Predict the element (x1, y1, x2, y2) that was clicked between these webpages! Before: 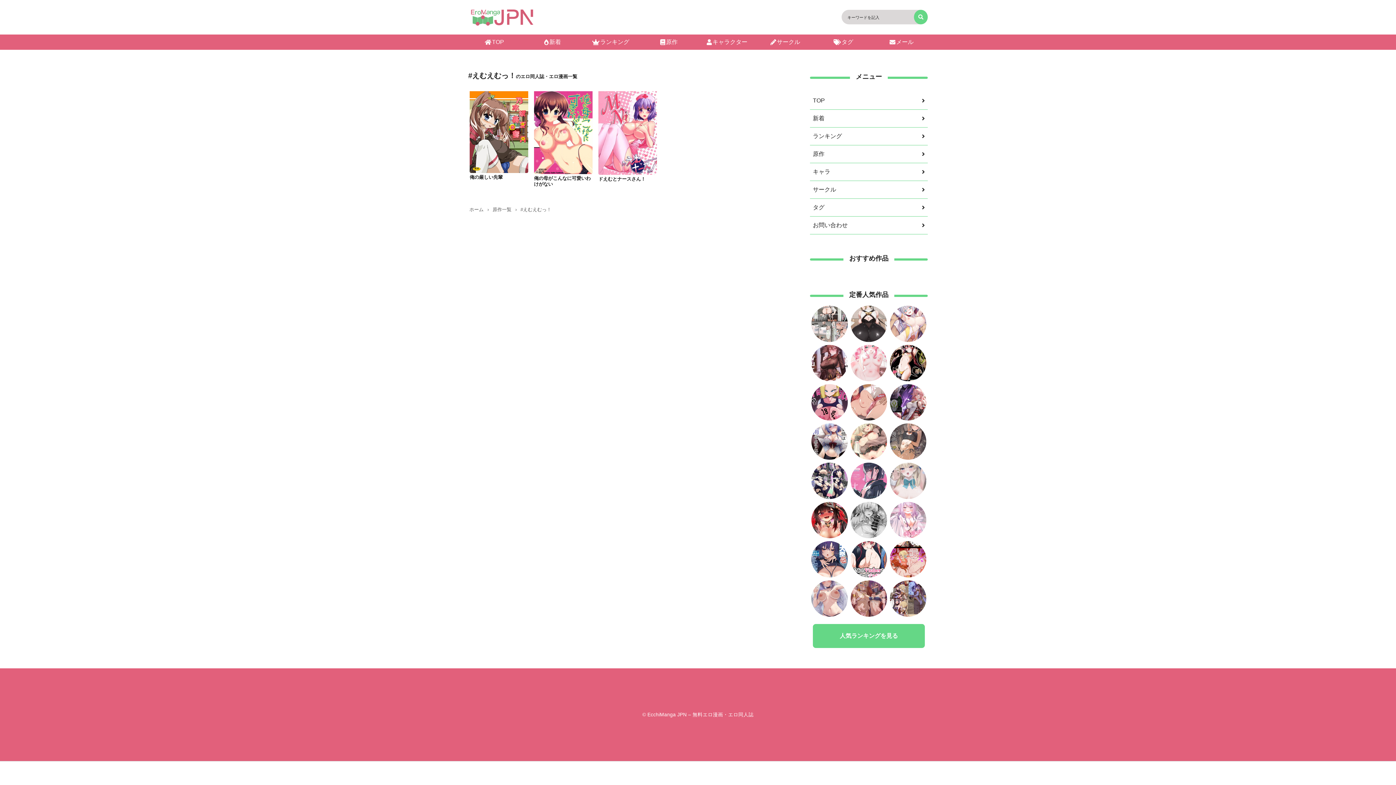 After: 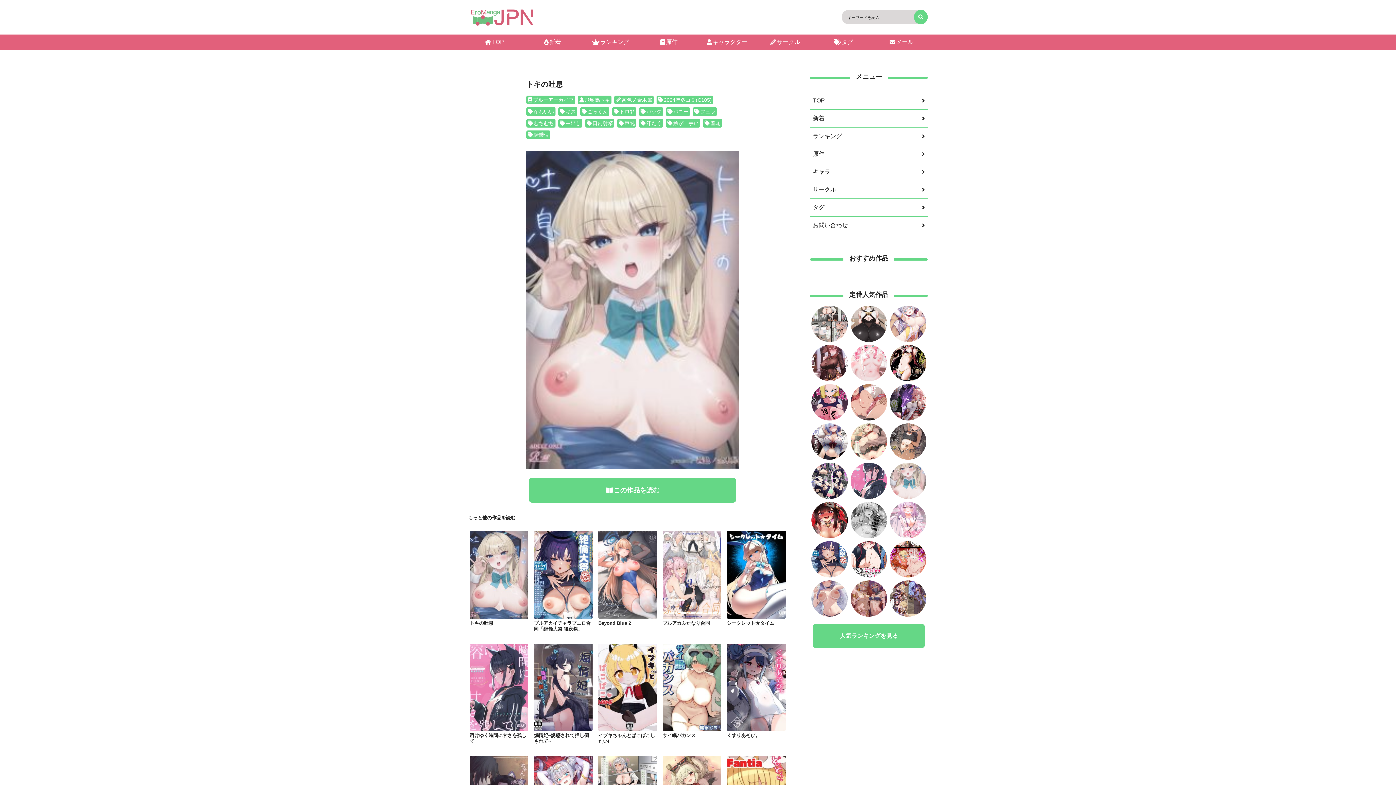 Action: bbox: (890, 492, 926, 498)